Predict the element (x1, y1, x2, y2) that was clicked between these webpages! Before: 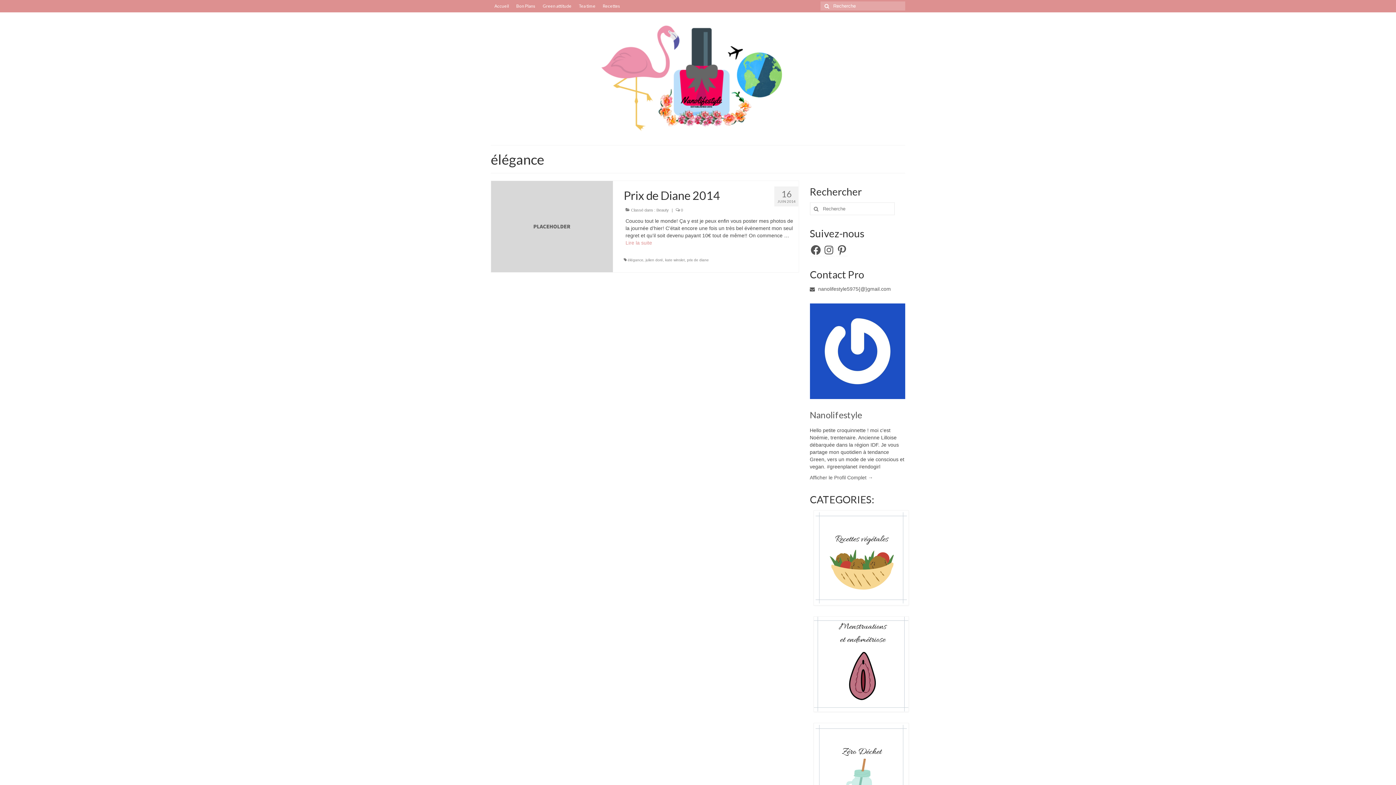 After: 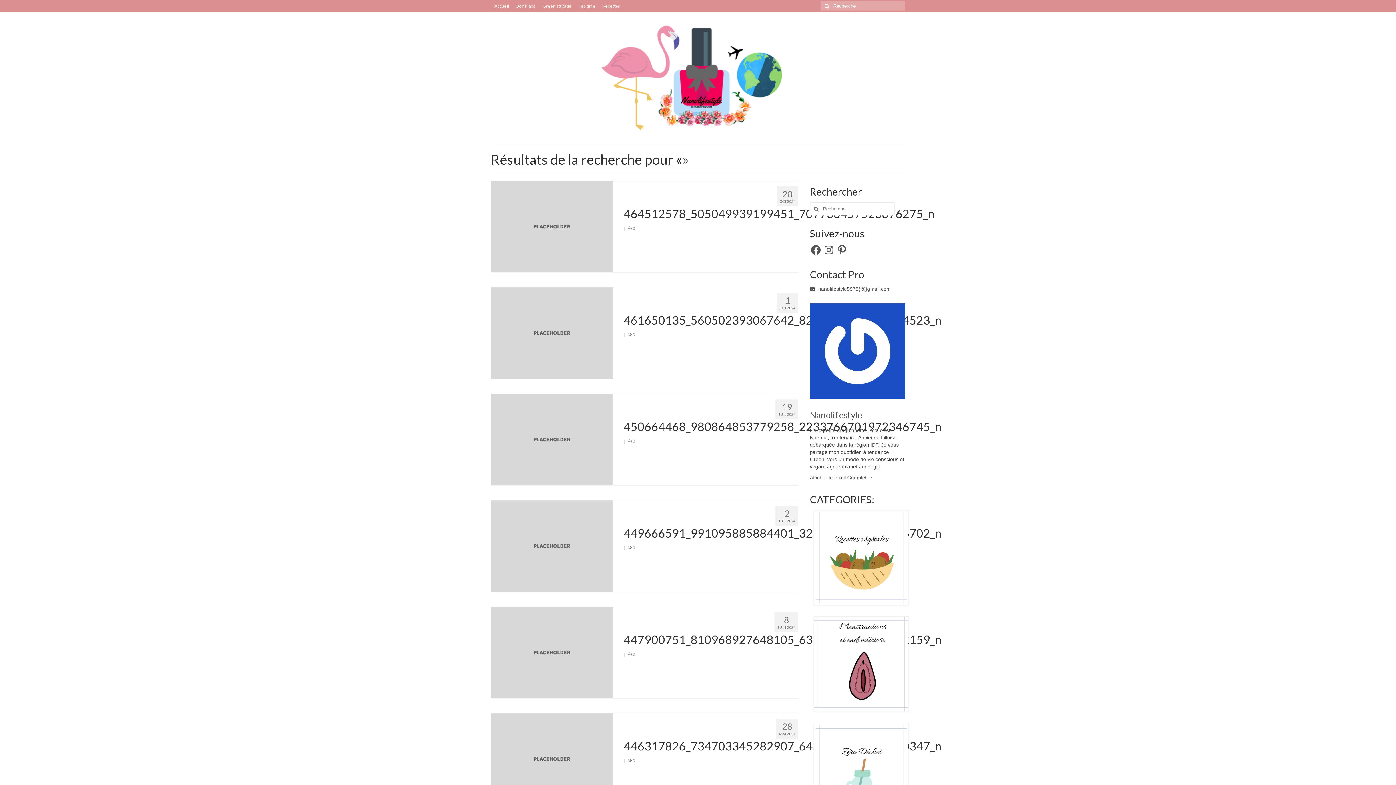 Action: bbox: (820, 1, 831, 10)